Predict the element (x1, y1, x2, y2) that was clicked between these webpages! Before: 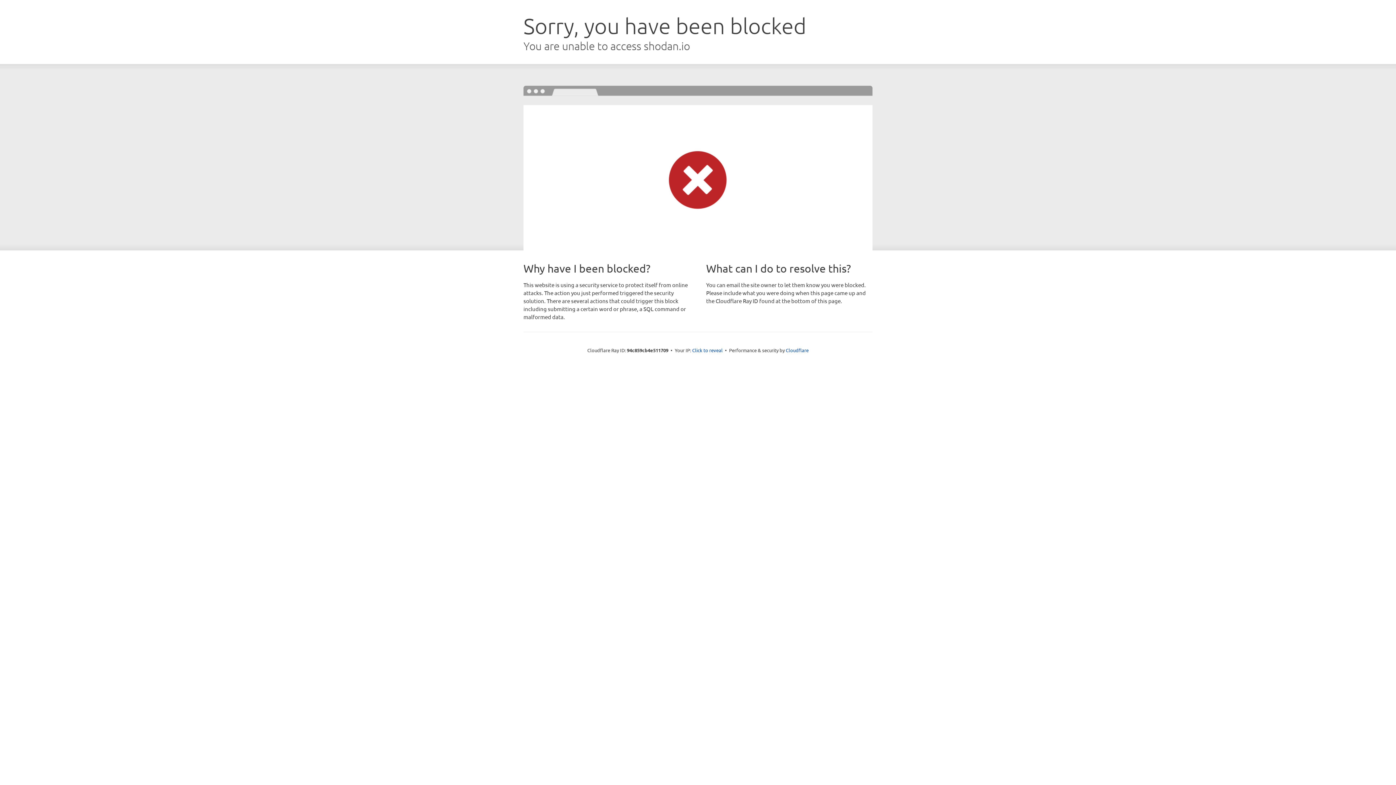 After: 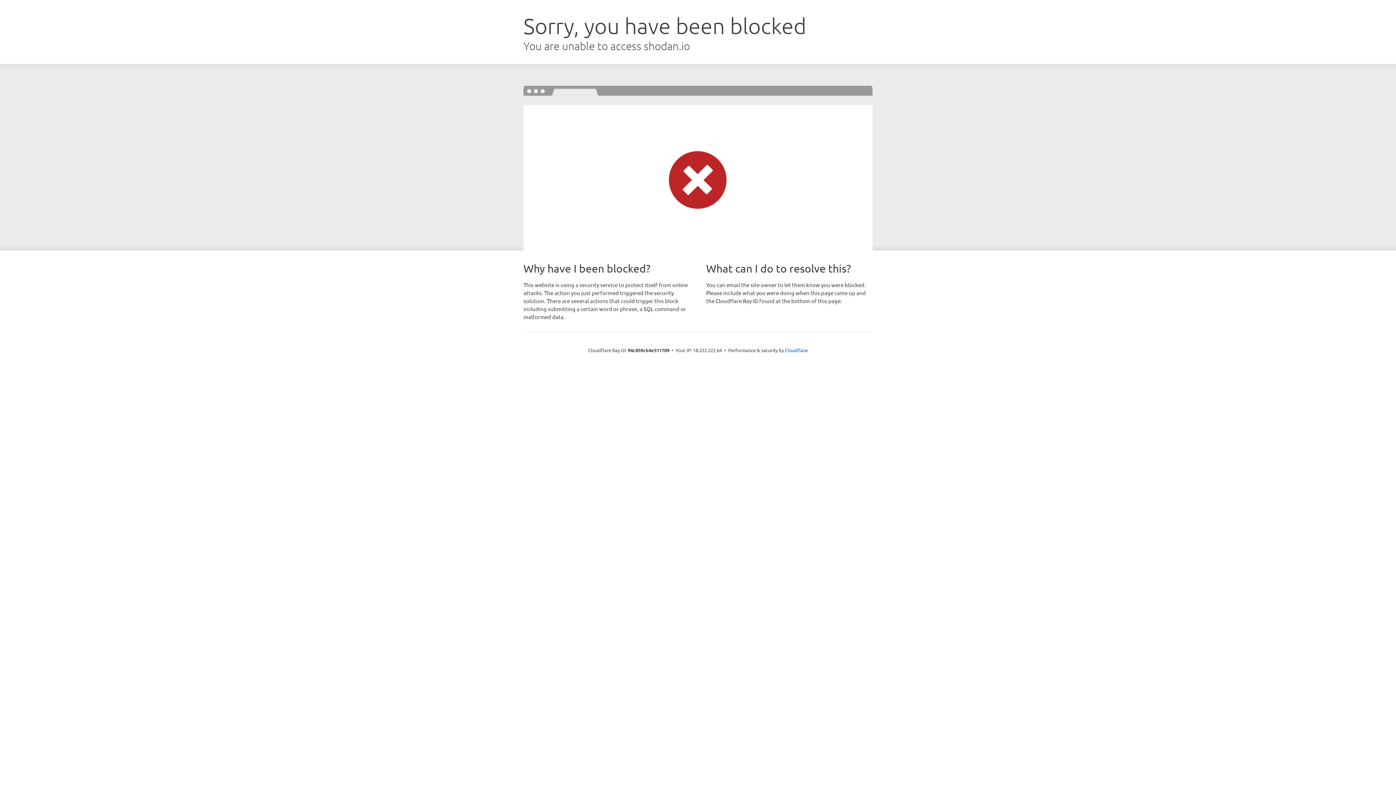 Action: bbox: (692, 346, 722, 353) label: Click to reveal